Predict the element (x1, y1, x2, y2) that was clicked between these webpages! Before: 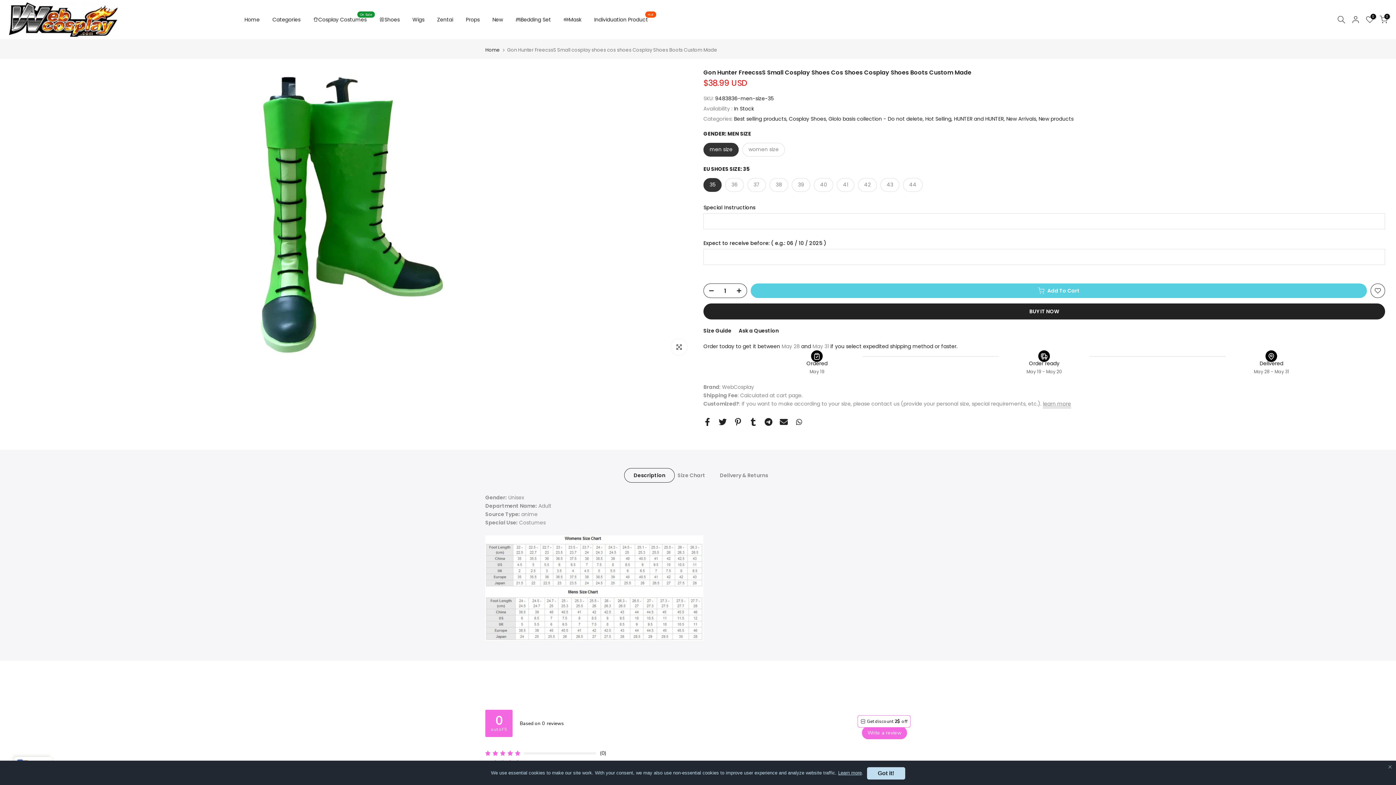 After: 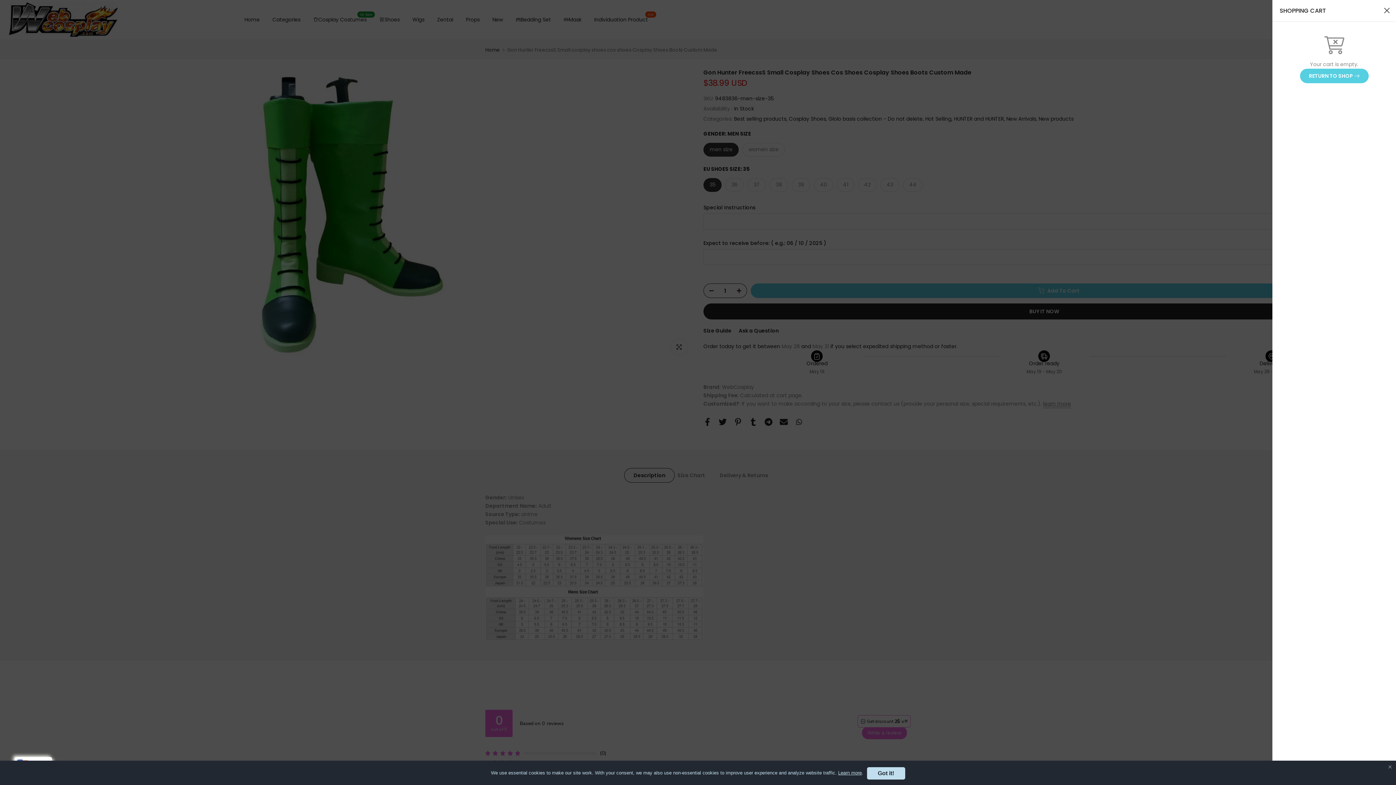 Action: label: 0 bbox: (1380, 15, 1388, 23)